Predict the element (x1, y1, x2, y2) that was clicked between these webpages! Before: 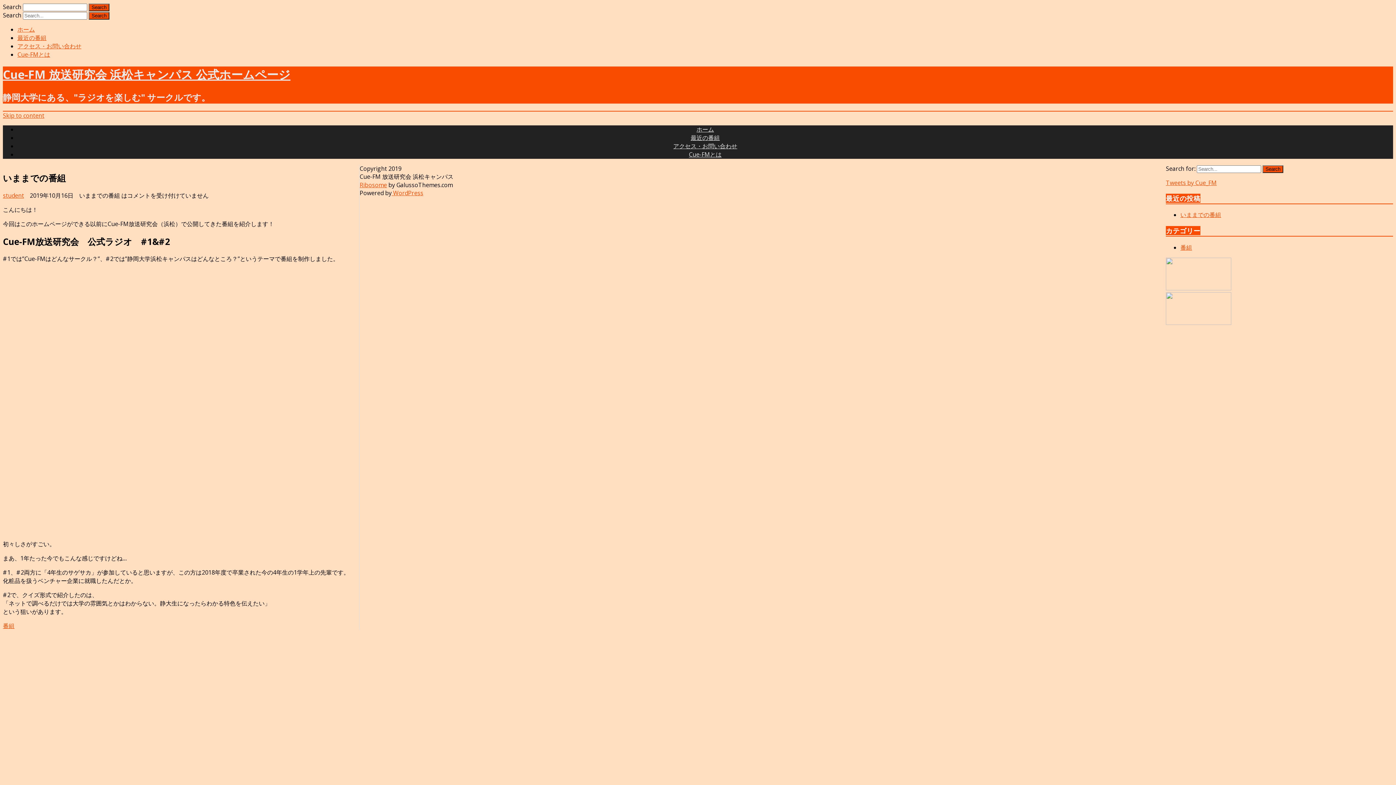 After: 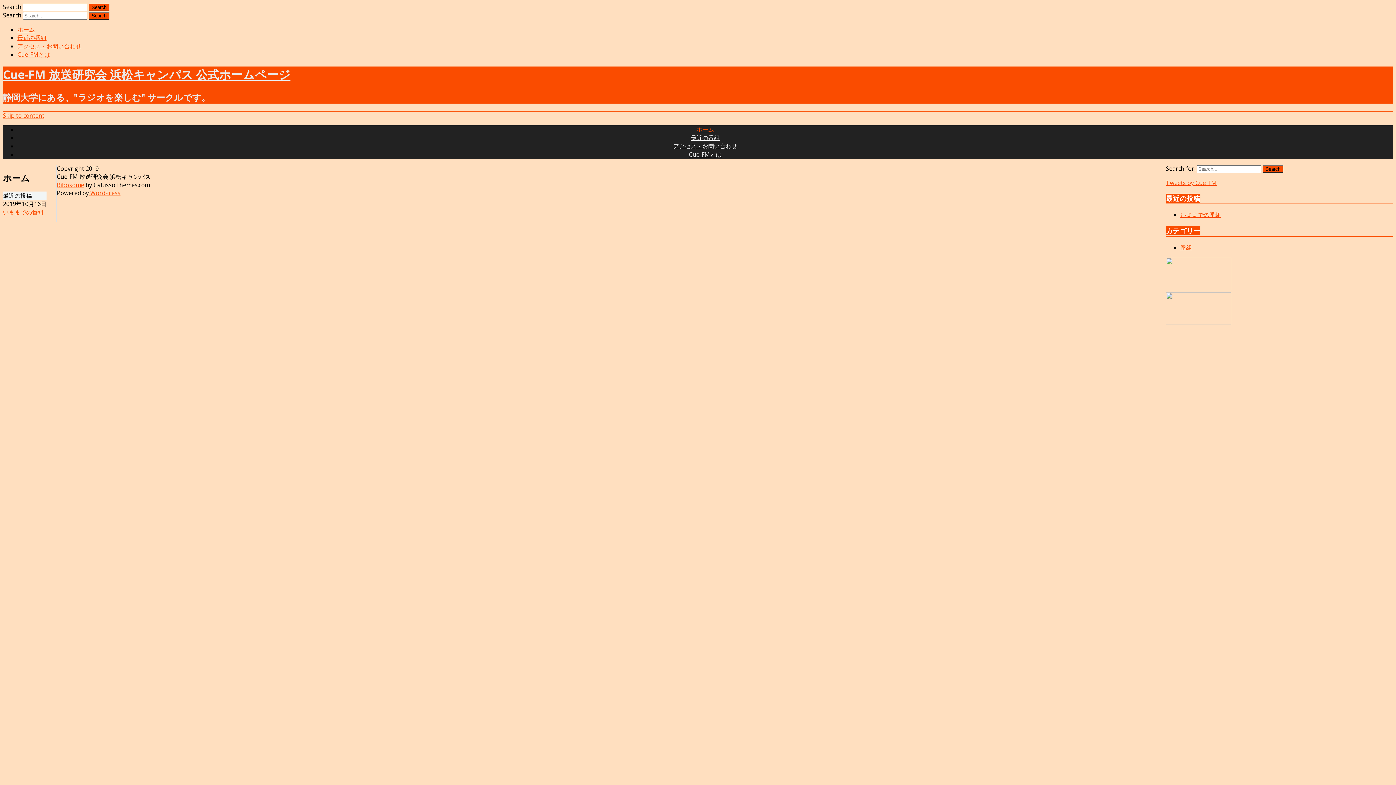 Action: bbox: (2, 66, 290, 82) label: Cue-FM 放送研究会 浜松キャンパス 公式ホームページ